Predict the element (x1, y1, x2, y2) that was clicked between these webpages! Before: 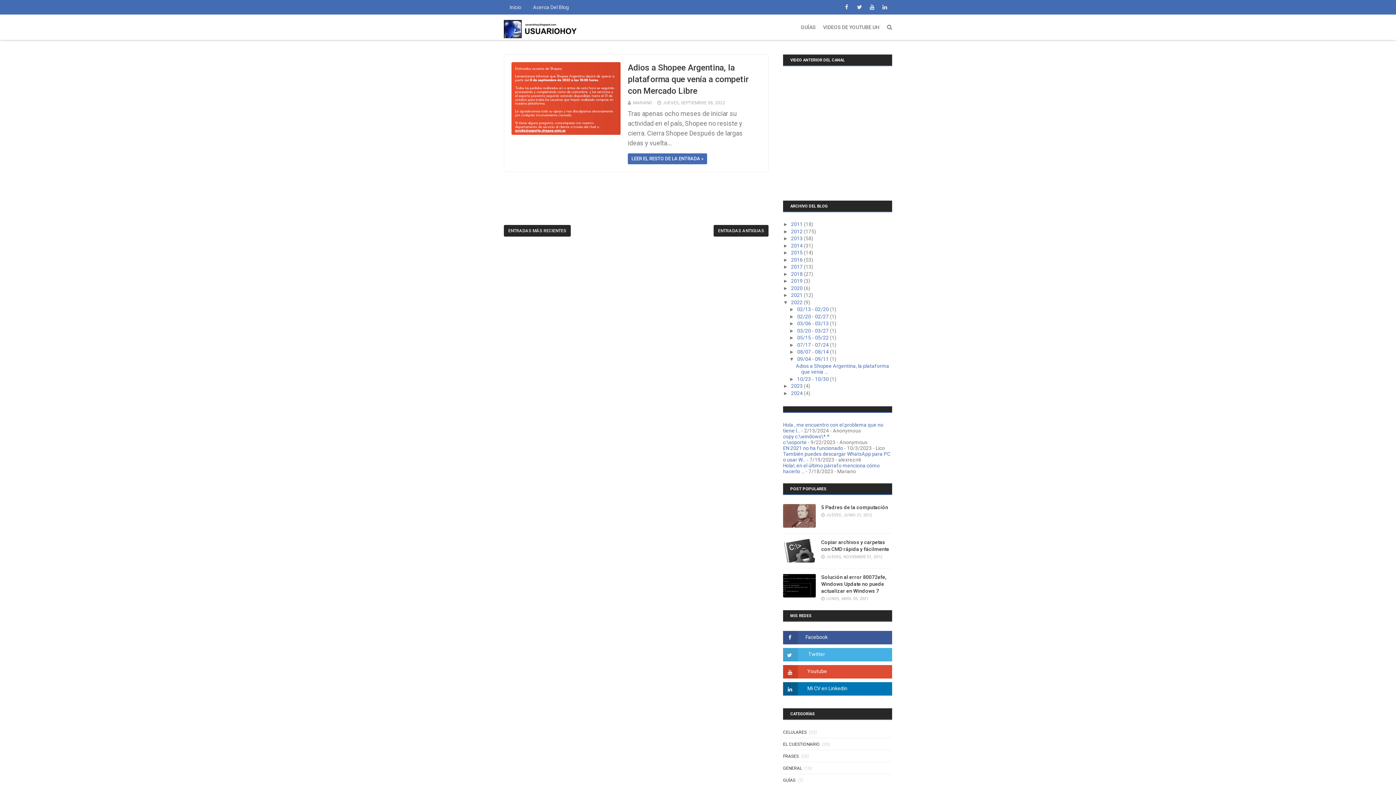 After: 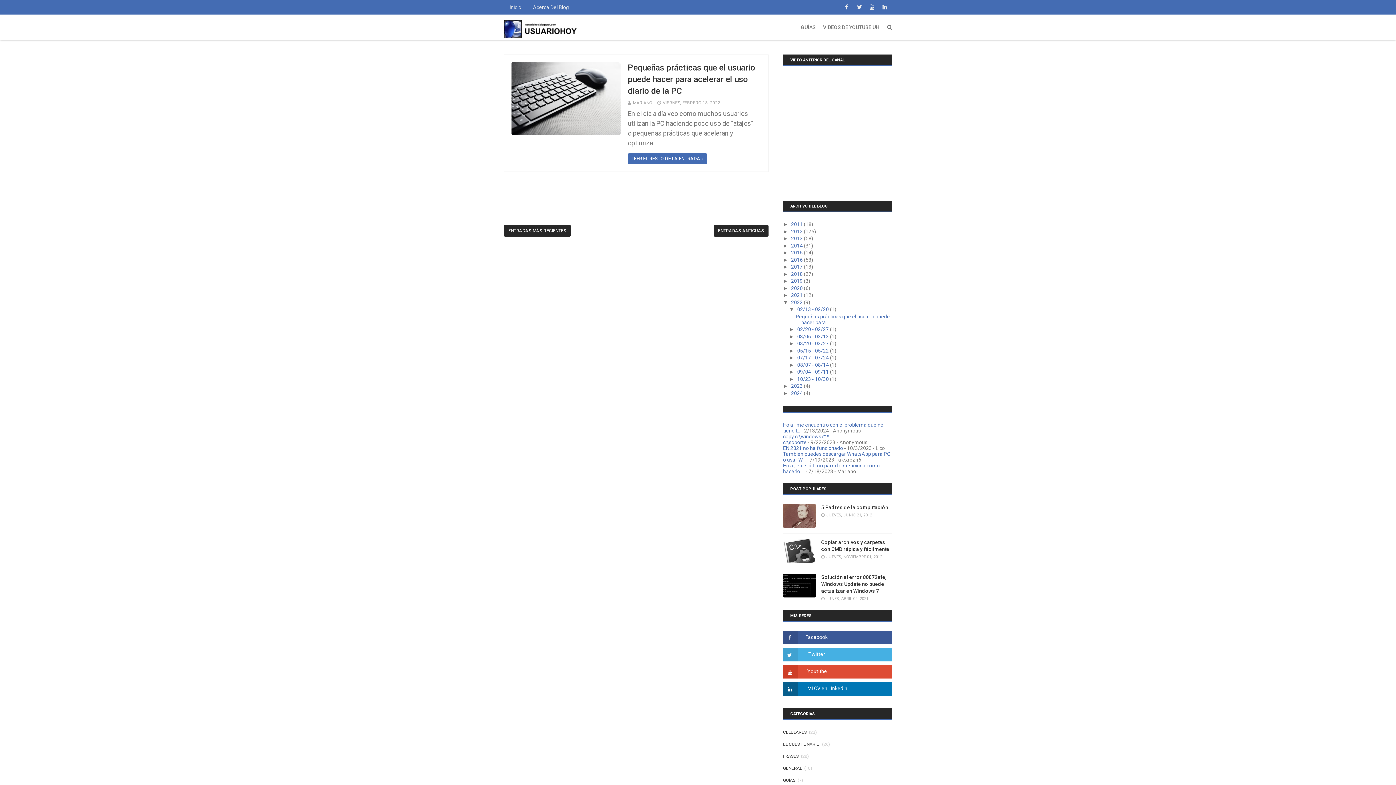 Action: label: 02/13 - 02/20  bbox: (797, 306, 830, 312)